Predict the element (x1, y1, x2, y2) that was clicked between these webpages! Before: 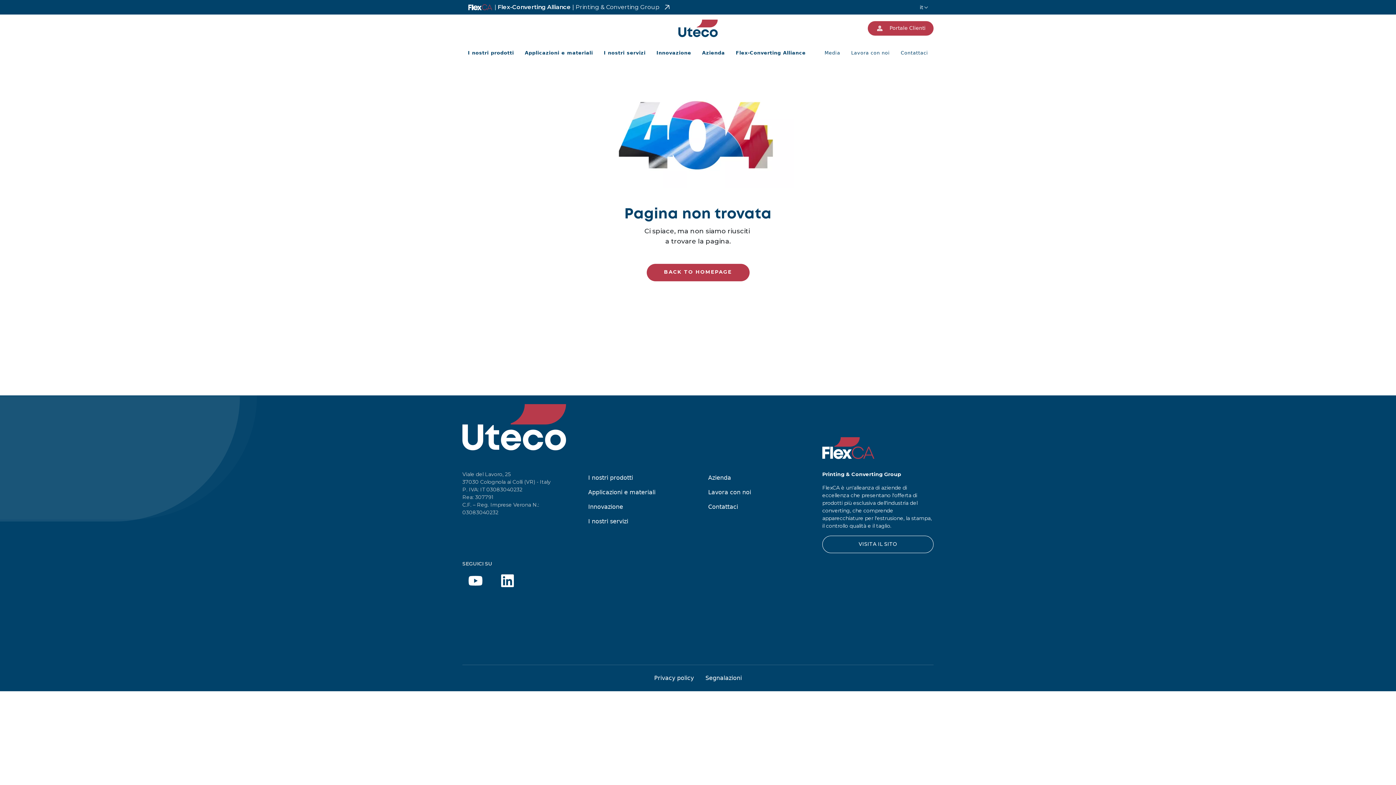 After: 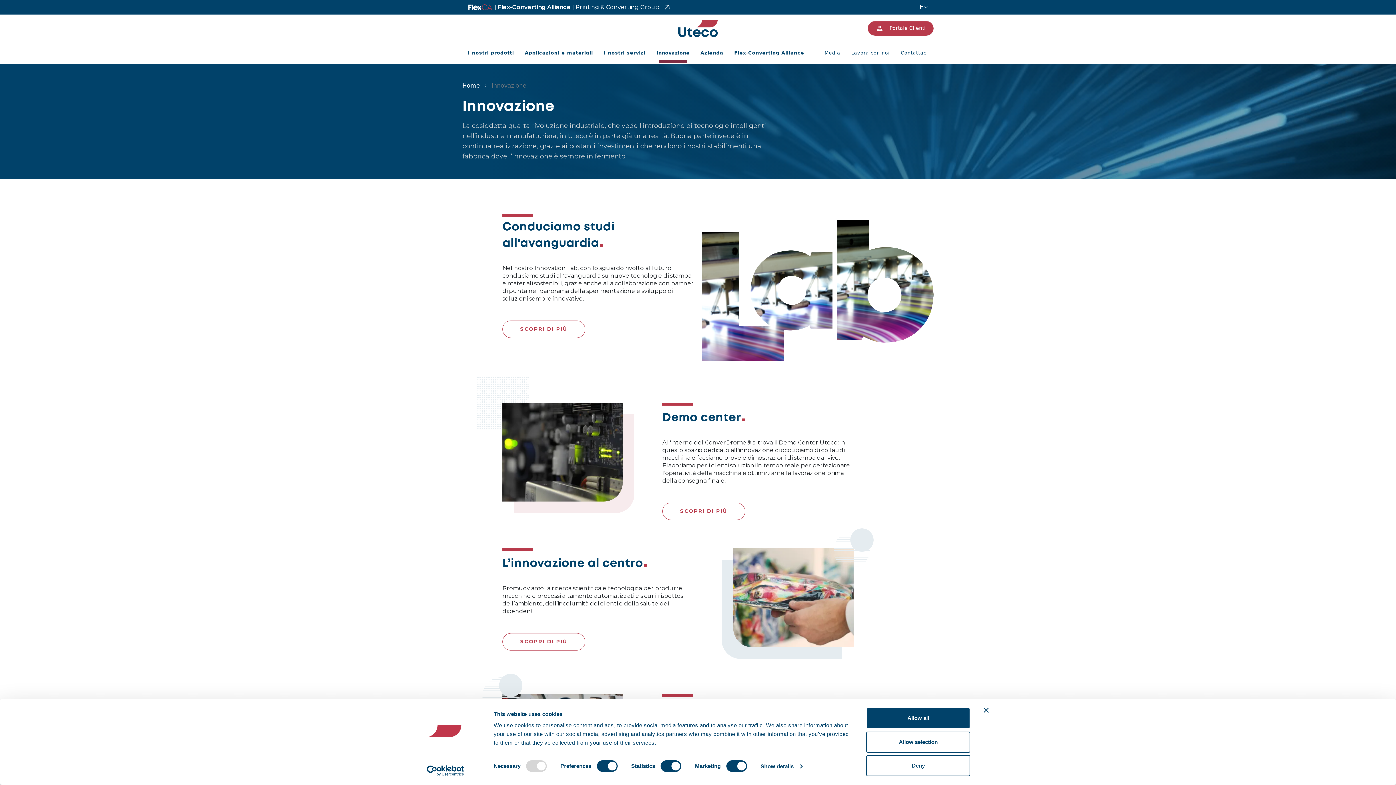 Action: bbox: (651, 42, 696, 62) label: Innovazione